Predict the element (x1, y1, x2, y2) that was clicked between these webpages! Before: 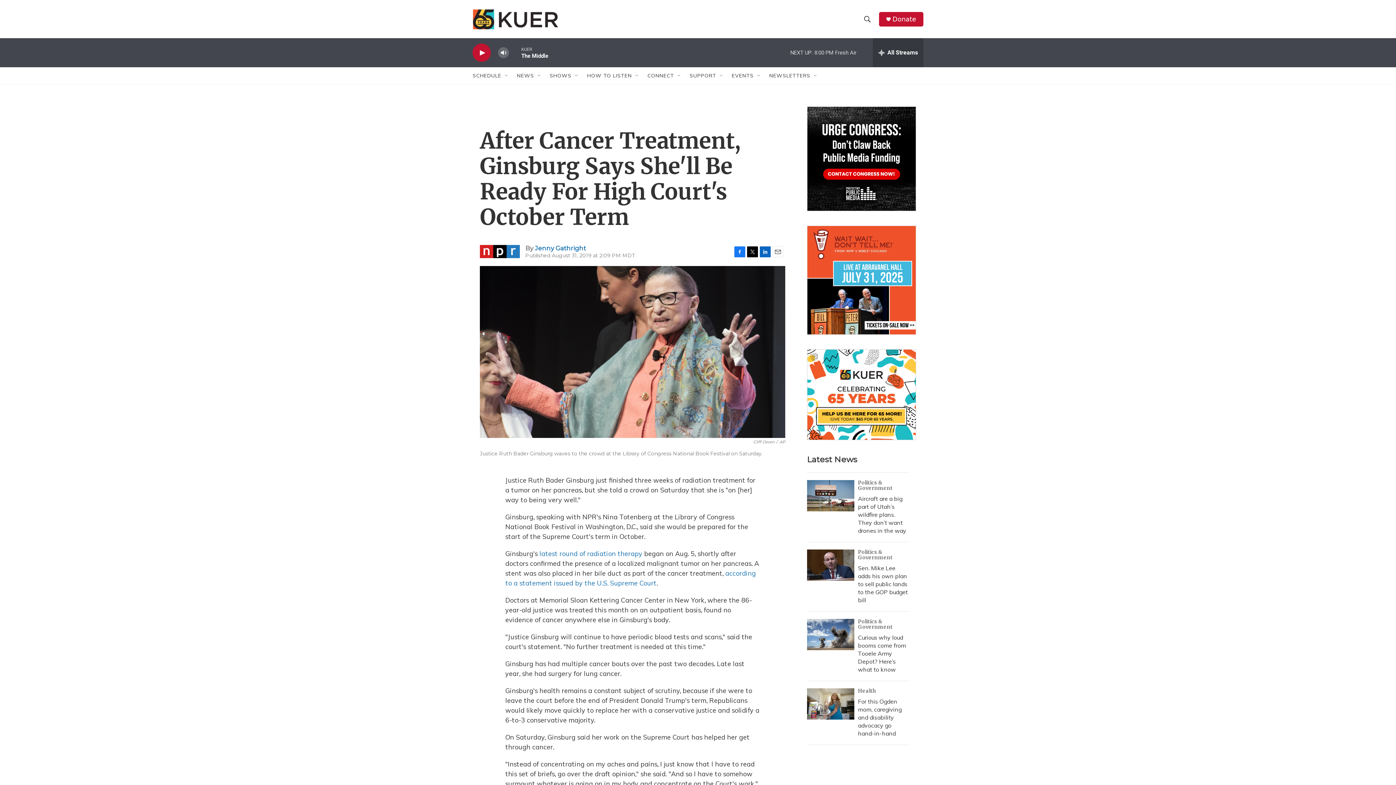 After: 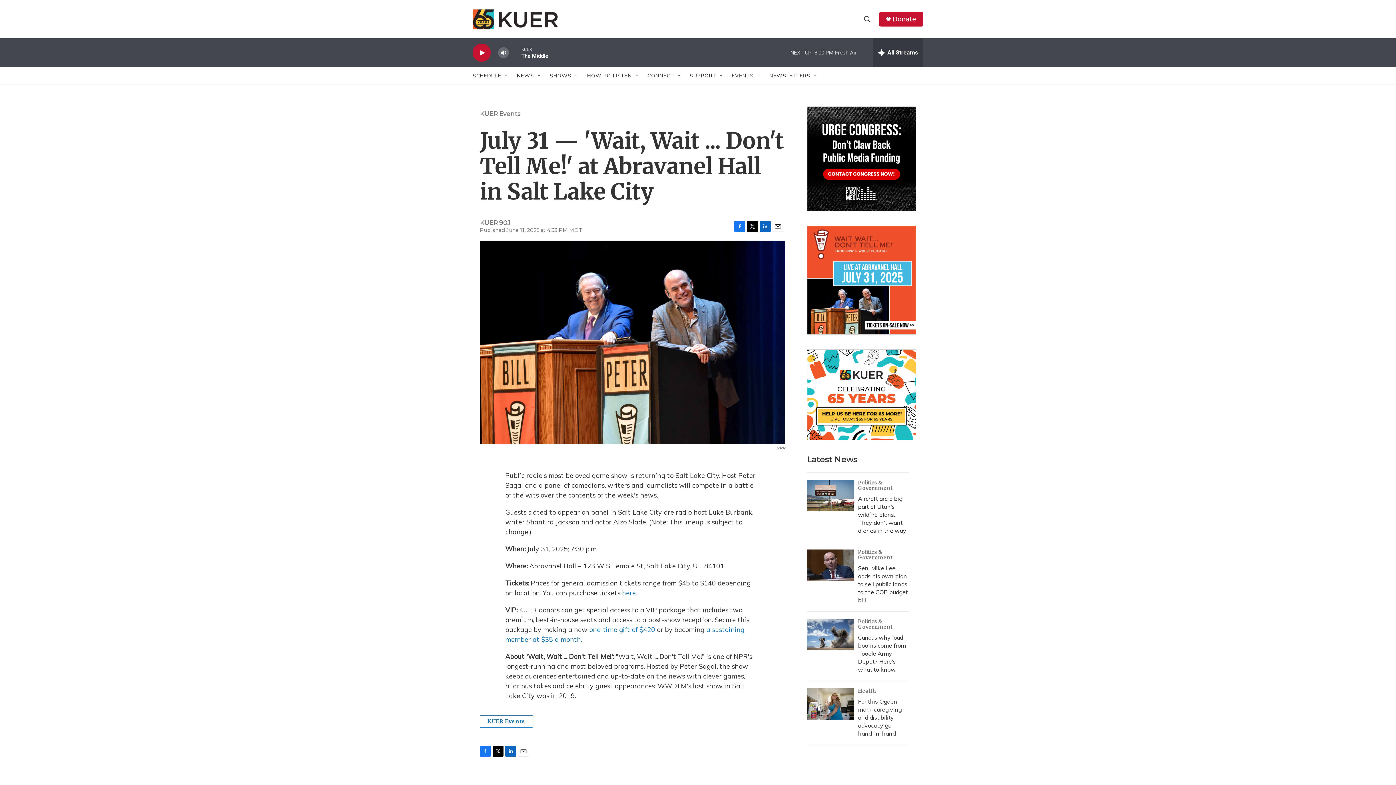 Action: bbox: (807, 226, 916, 334) label: July 31 — 'Wait, Wait ... Don't Tell Me!' at Abravanel Hall in Salt Lake City 